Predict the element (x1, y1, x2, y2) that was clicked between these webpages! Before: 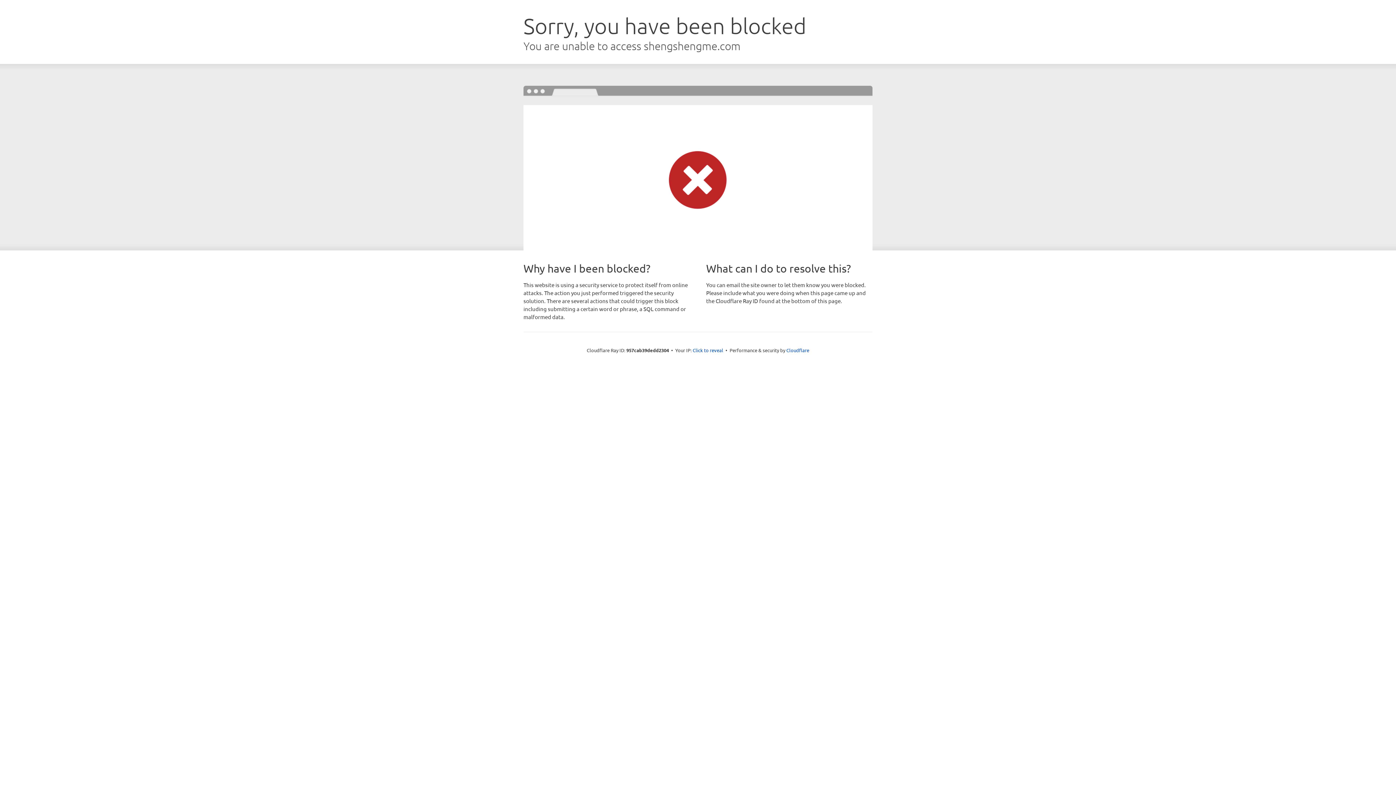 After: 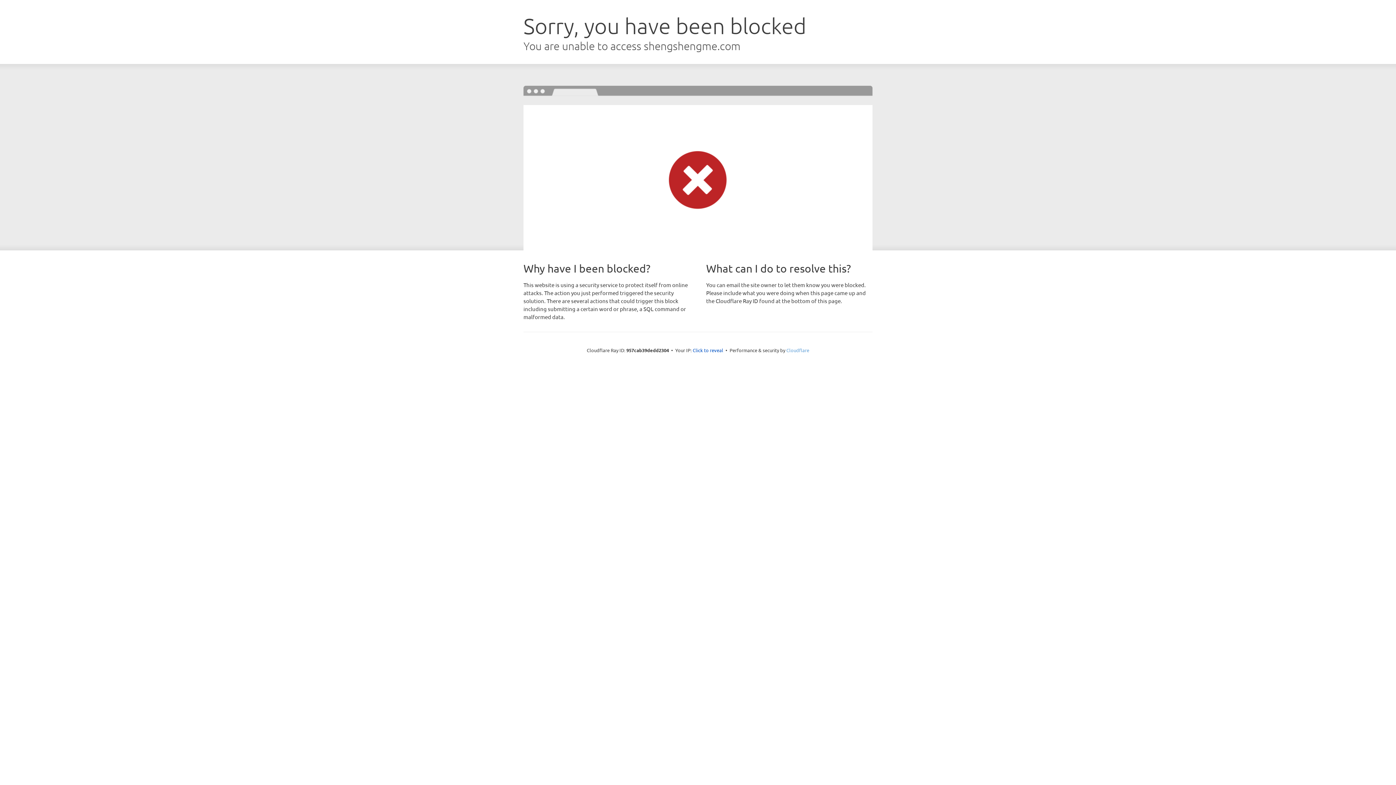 Action: bbox: (786, 347, 809, 353) label: Cloudflare